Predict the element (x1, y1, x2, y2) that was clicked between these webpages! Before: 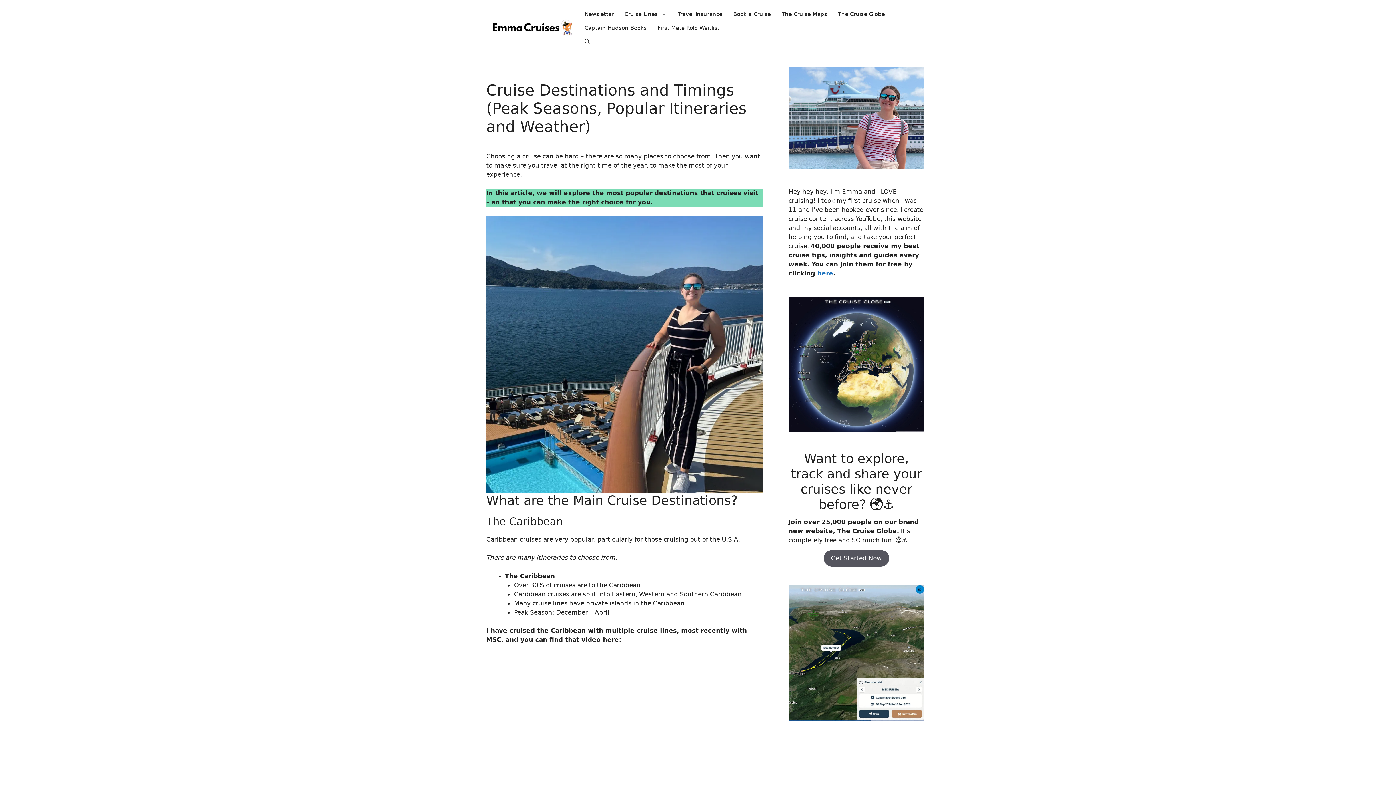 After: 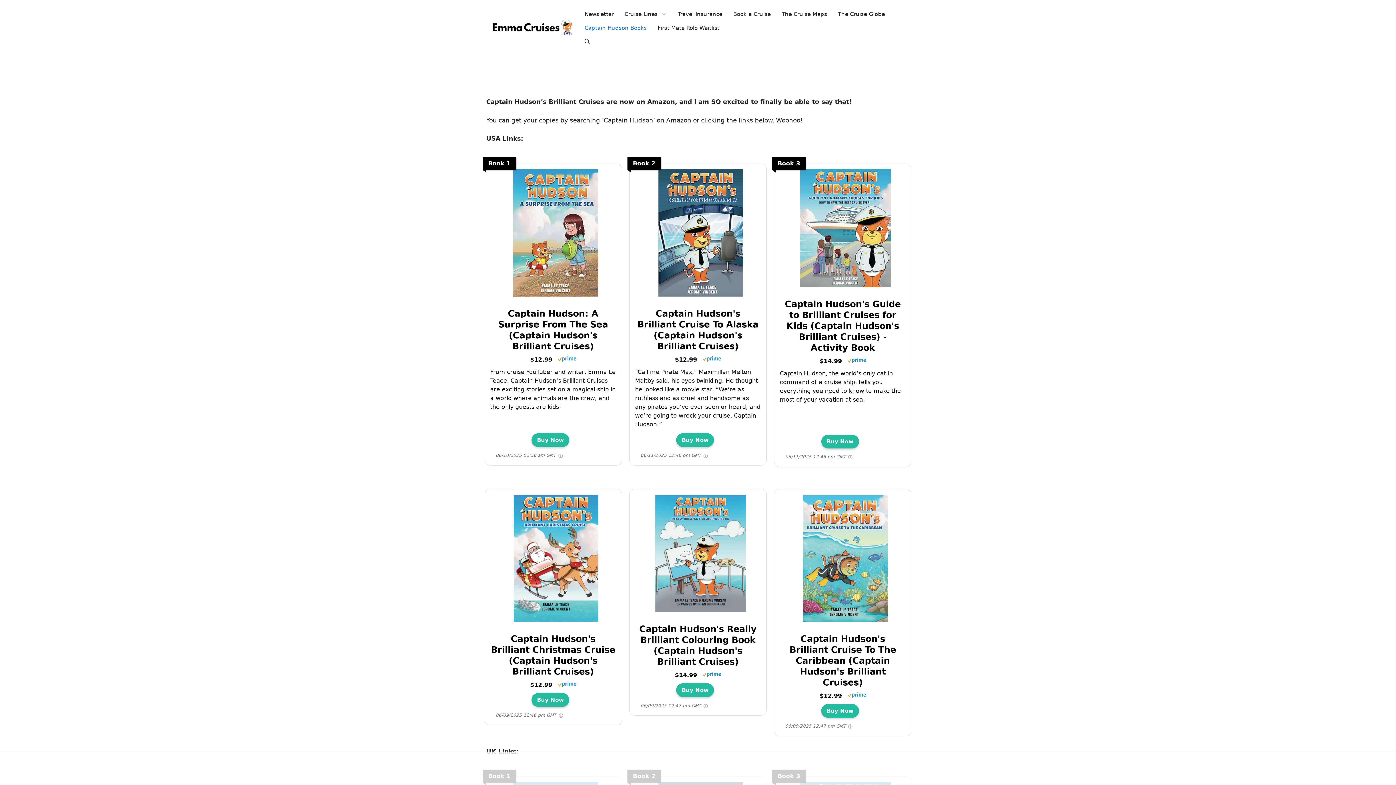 Action: bbox: (579, 21, 652, 34) label: Captain Hudson Books